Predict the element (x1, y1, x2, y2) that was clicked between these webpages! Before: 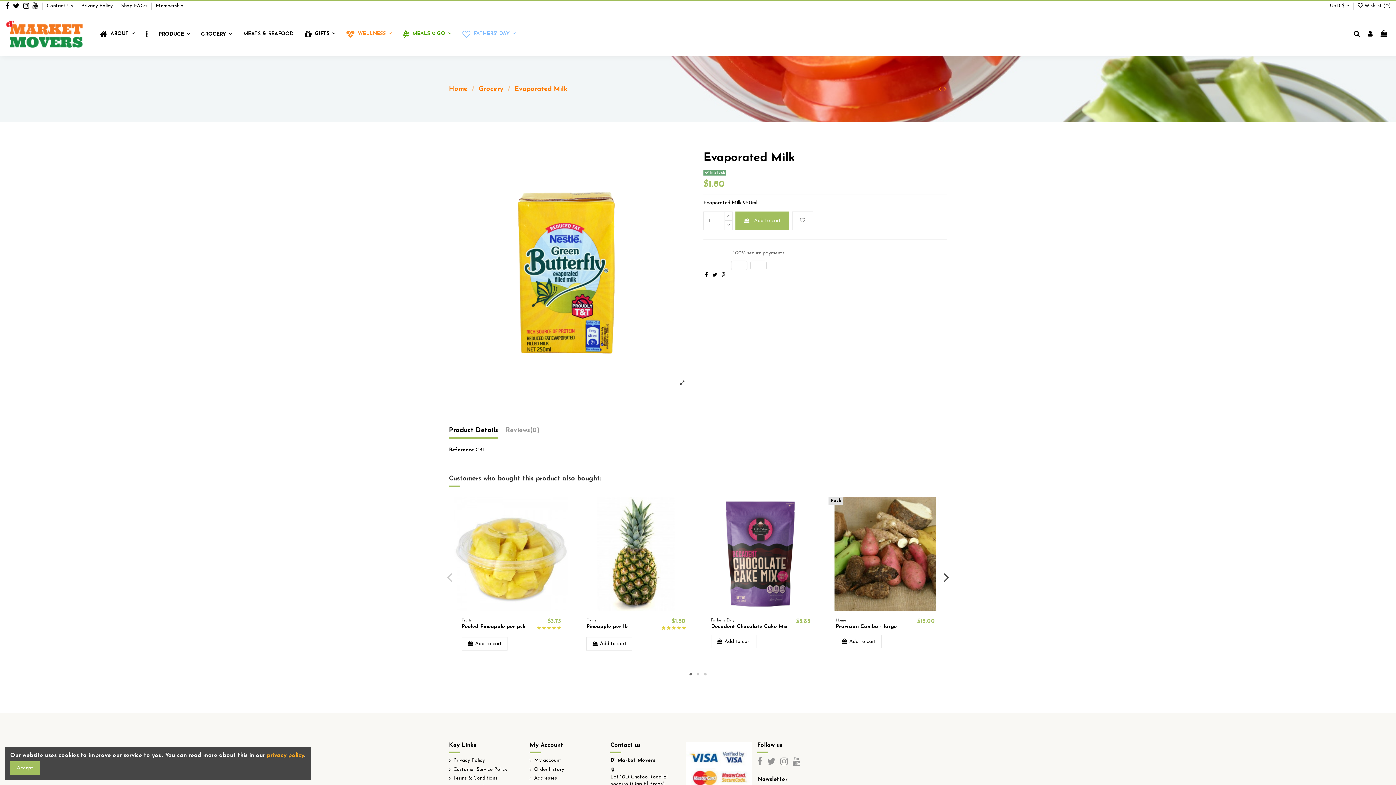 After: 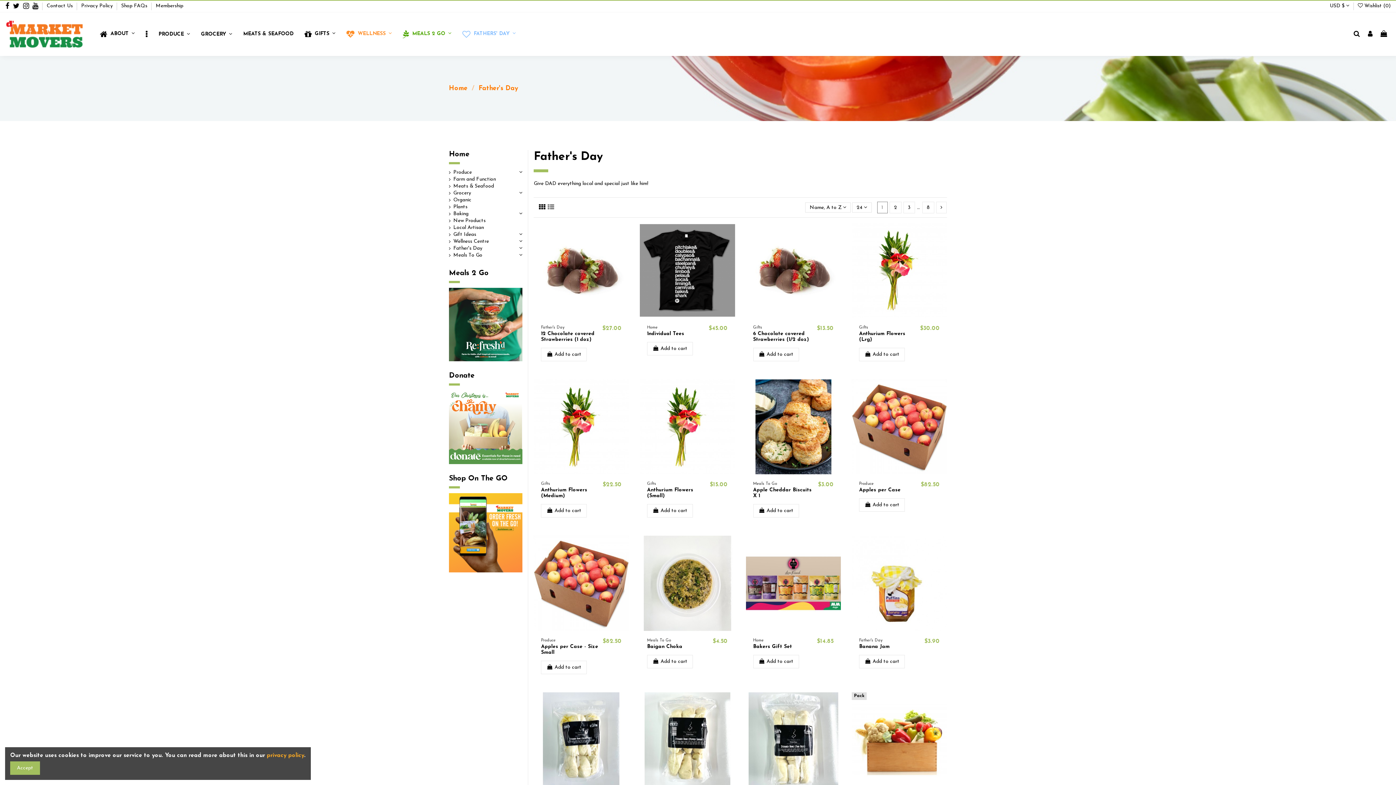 Action: bbox: (457, 26, 521, 42) label:  FATHERS' DAY 